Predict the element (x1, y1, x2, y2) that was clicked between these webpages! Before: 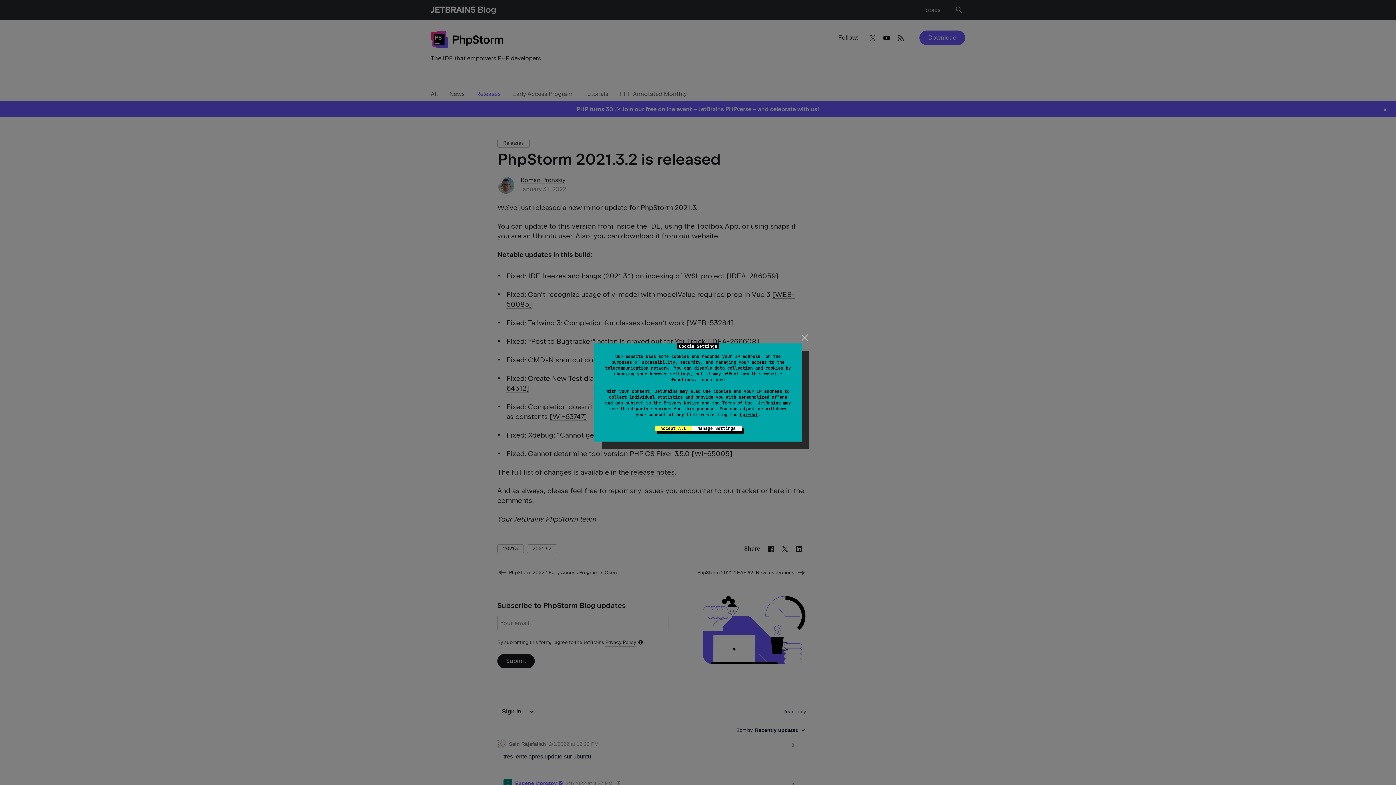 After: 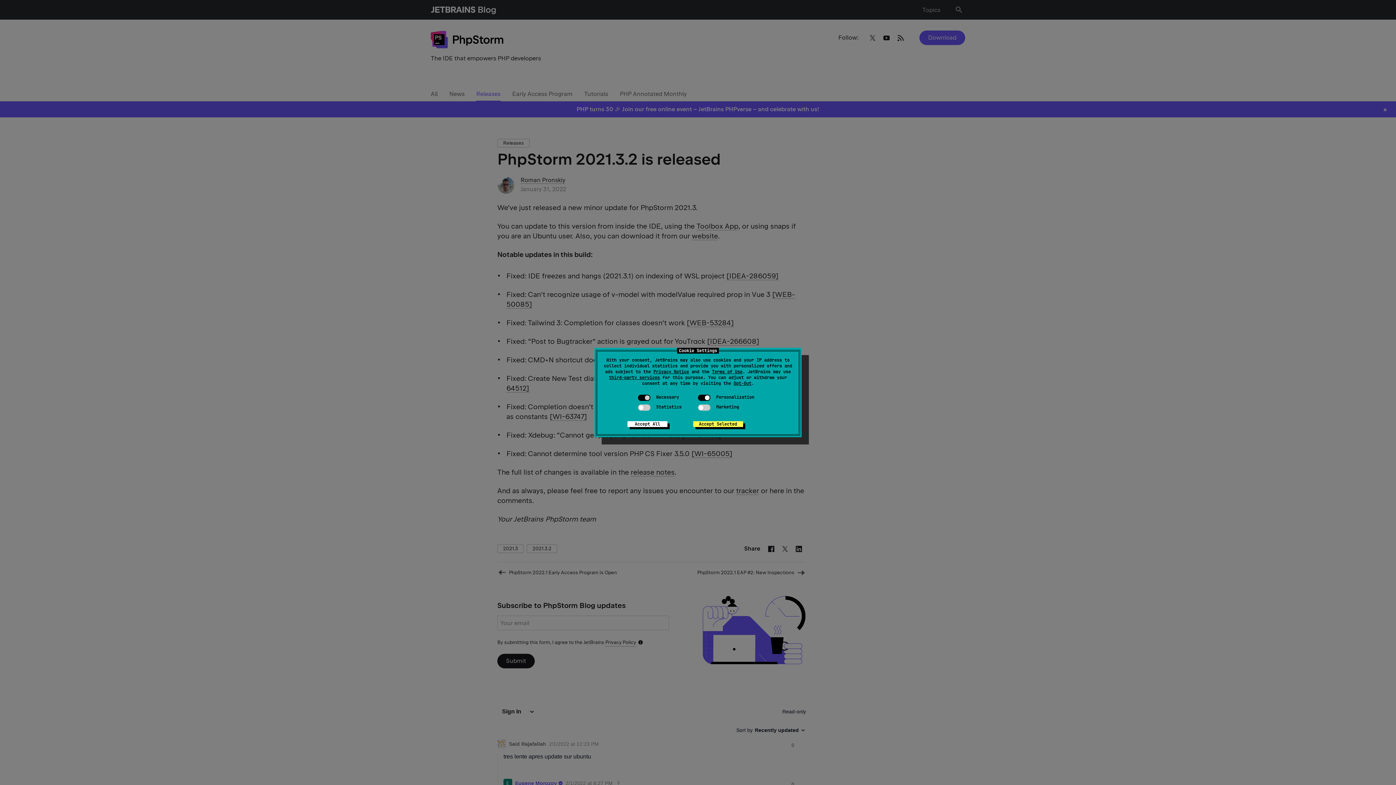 Action: label: Opt-Out bbox: (740, 412, 758, 417)